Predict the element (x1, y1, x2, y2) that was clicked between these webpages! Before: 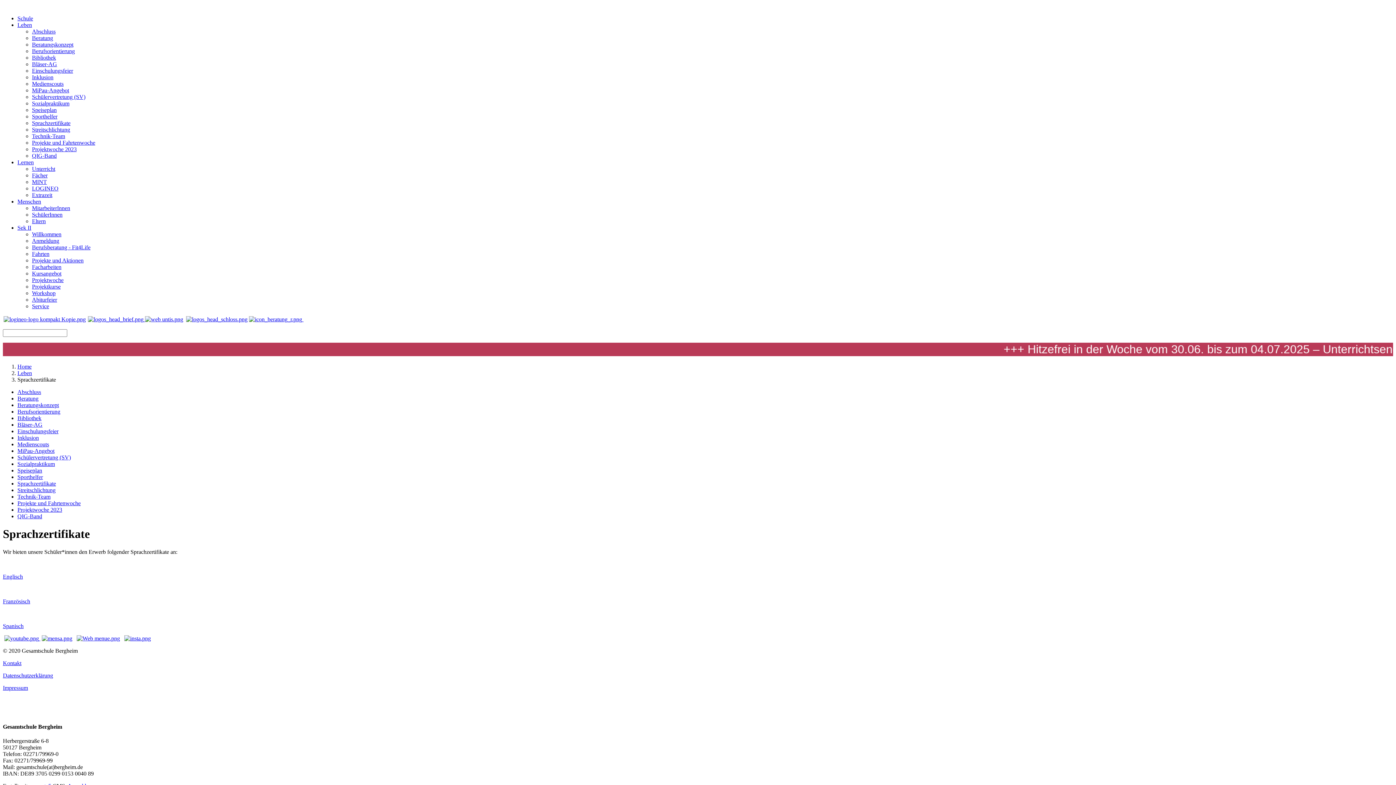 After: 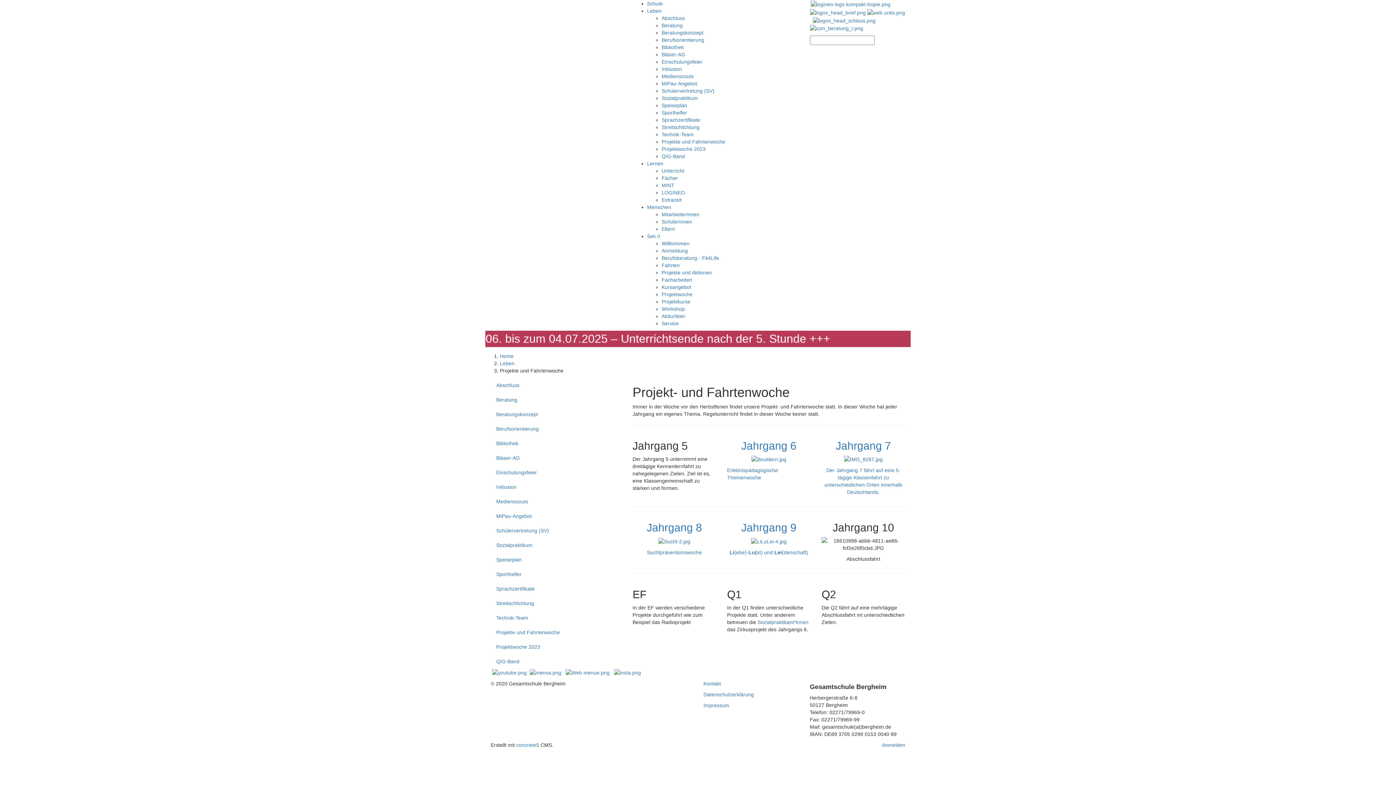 Action: label: Projekte und Fahrtenwoche bbox: (17, 500, 80, 506)